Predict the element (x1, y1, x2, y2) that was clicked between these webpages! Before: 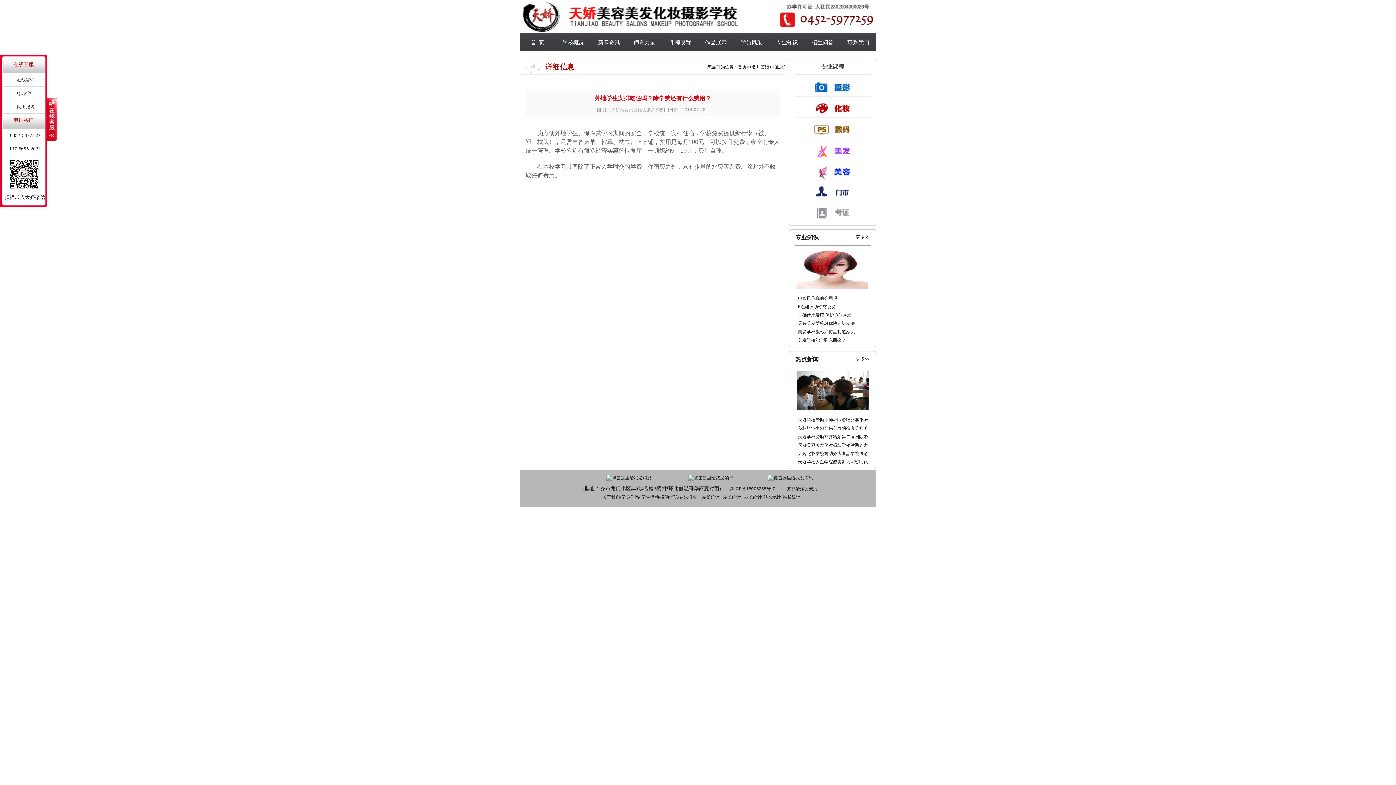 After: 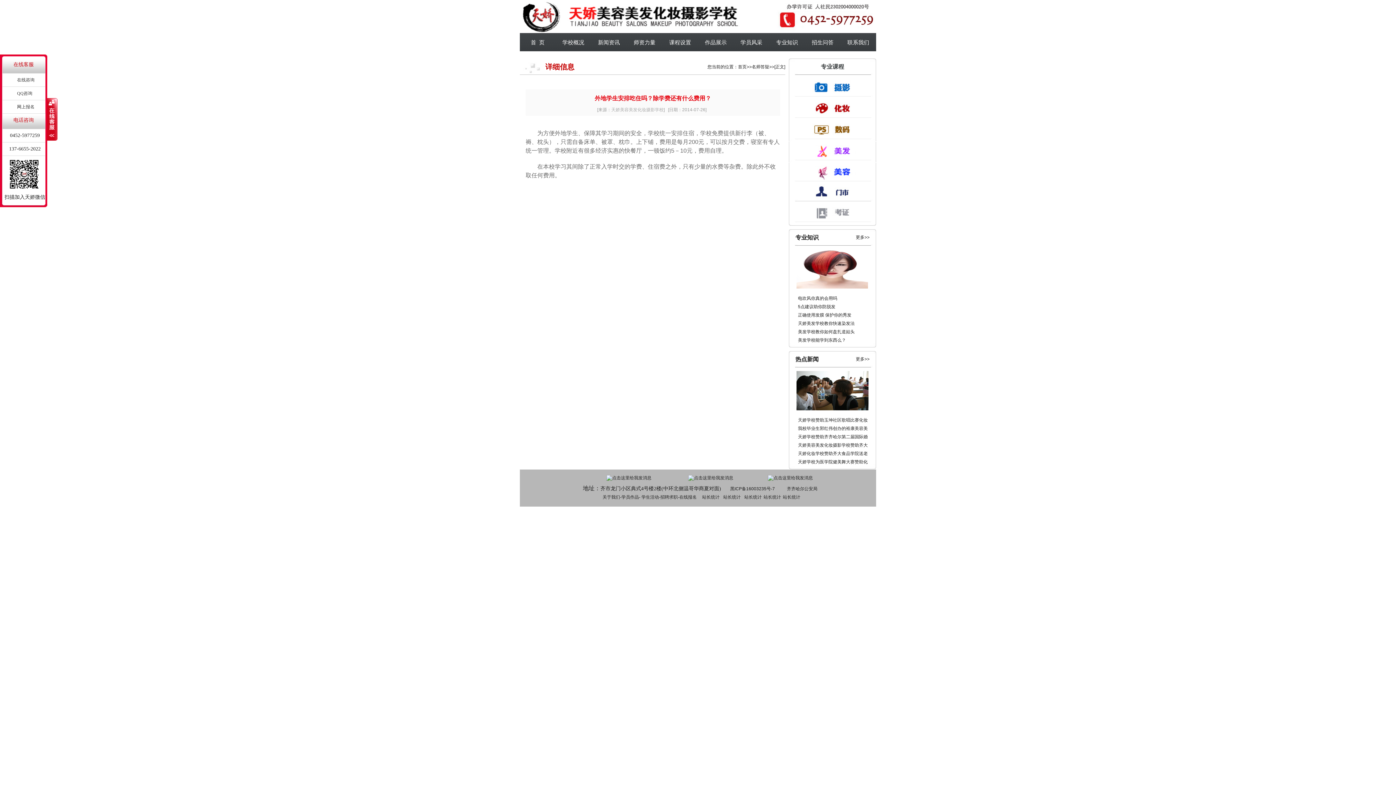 Action: bbox: (789, 135, 876, 140)